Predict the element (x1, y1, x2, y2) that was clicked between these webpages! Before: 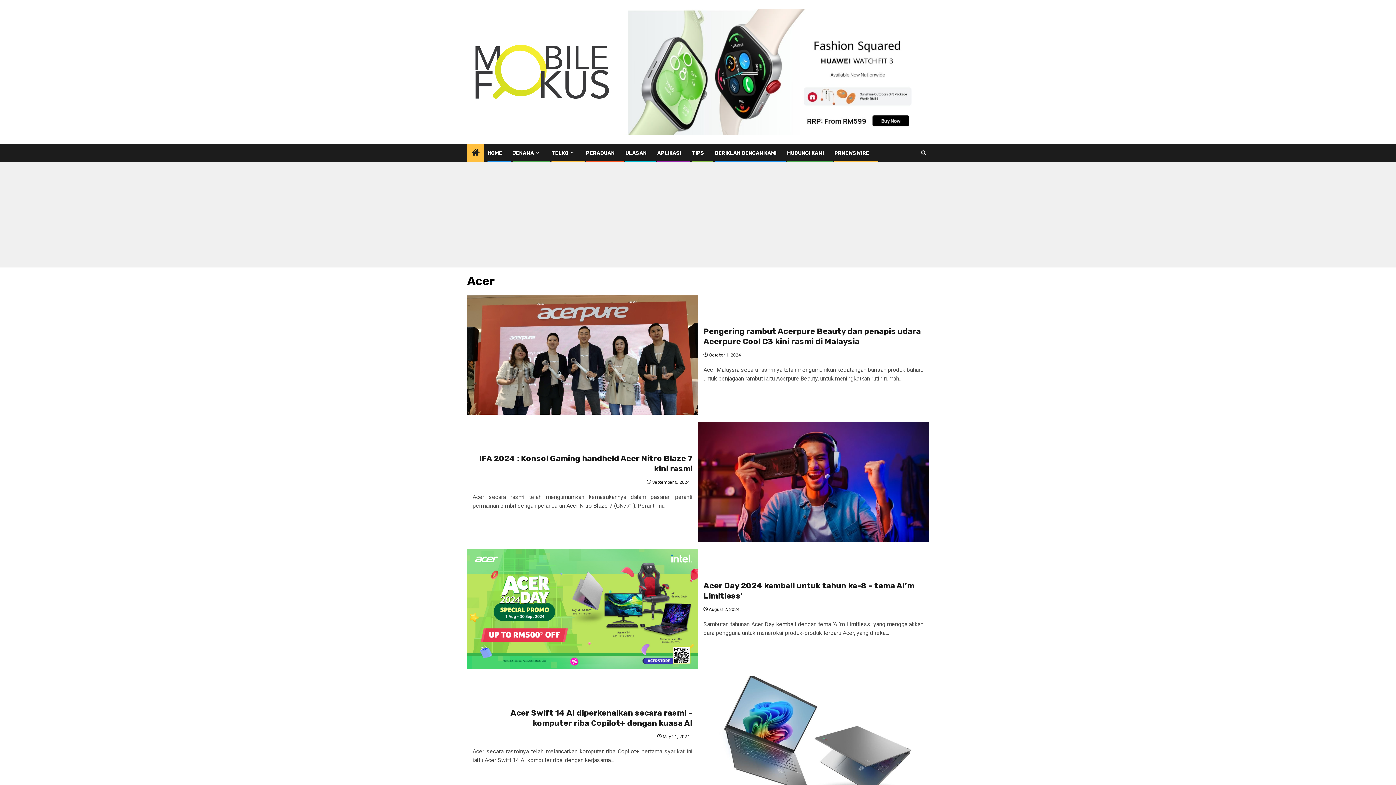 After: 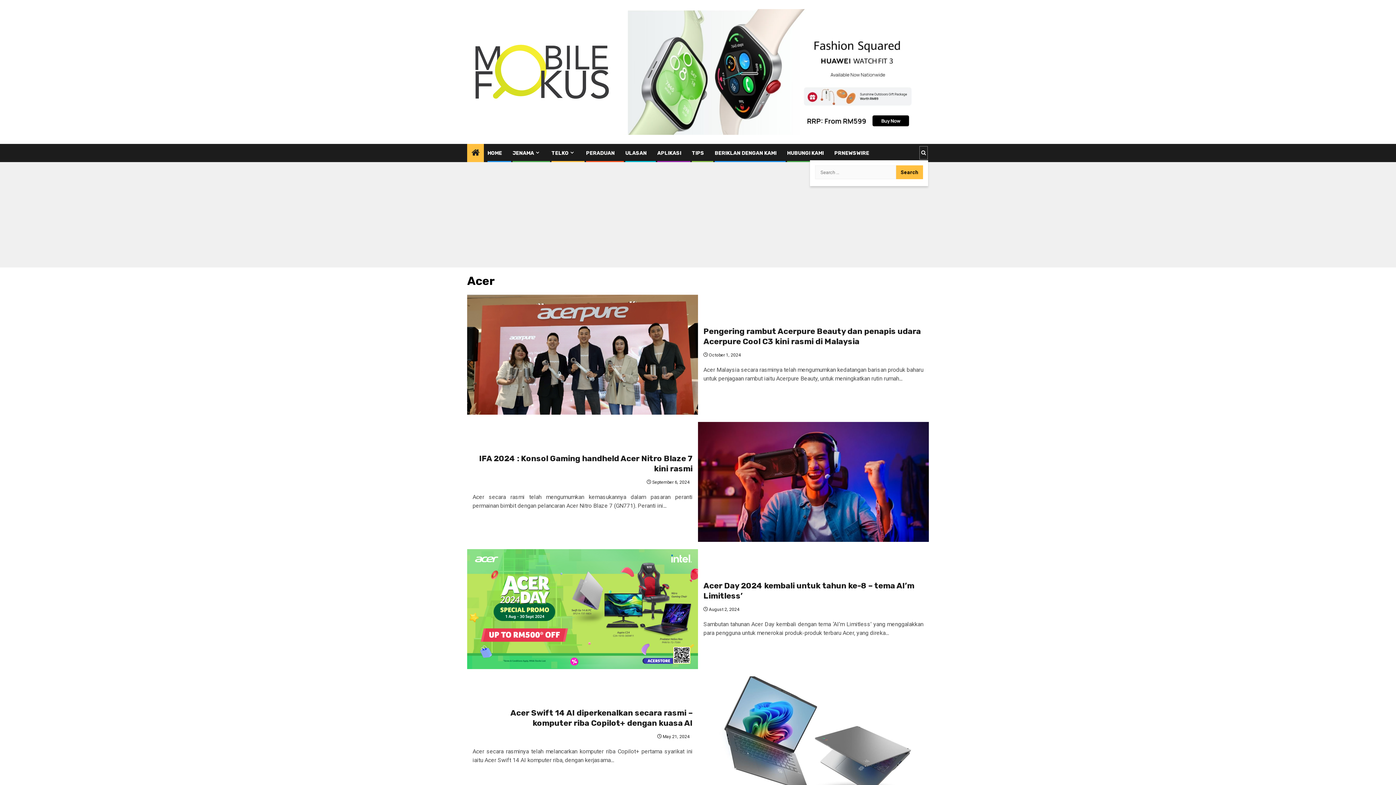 Action: bbox: (919, 145, 928, 160)